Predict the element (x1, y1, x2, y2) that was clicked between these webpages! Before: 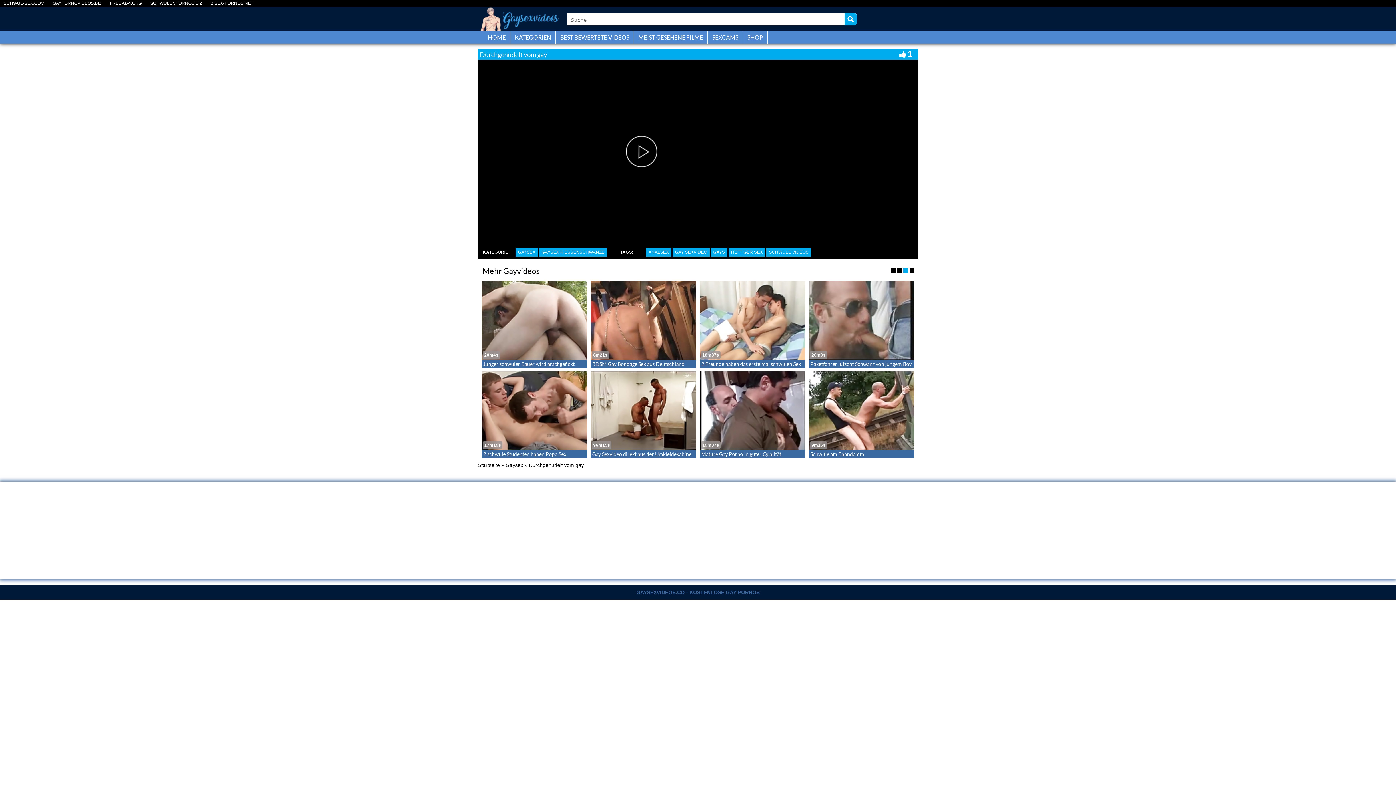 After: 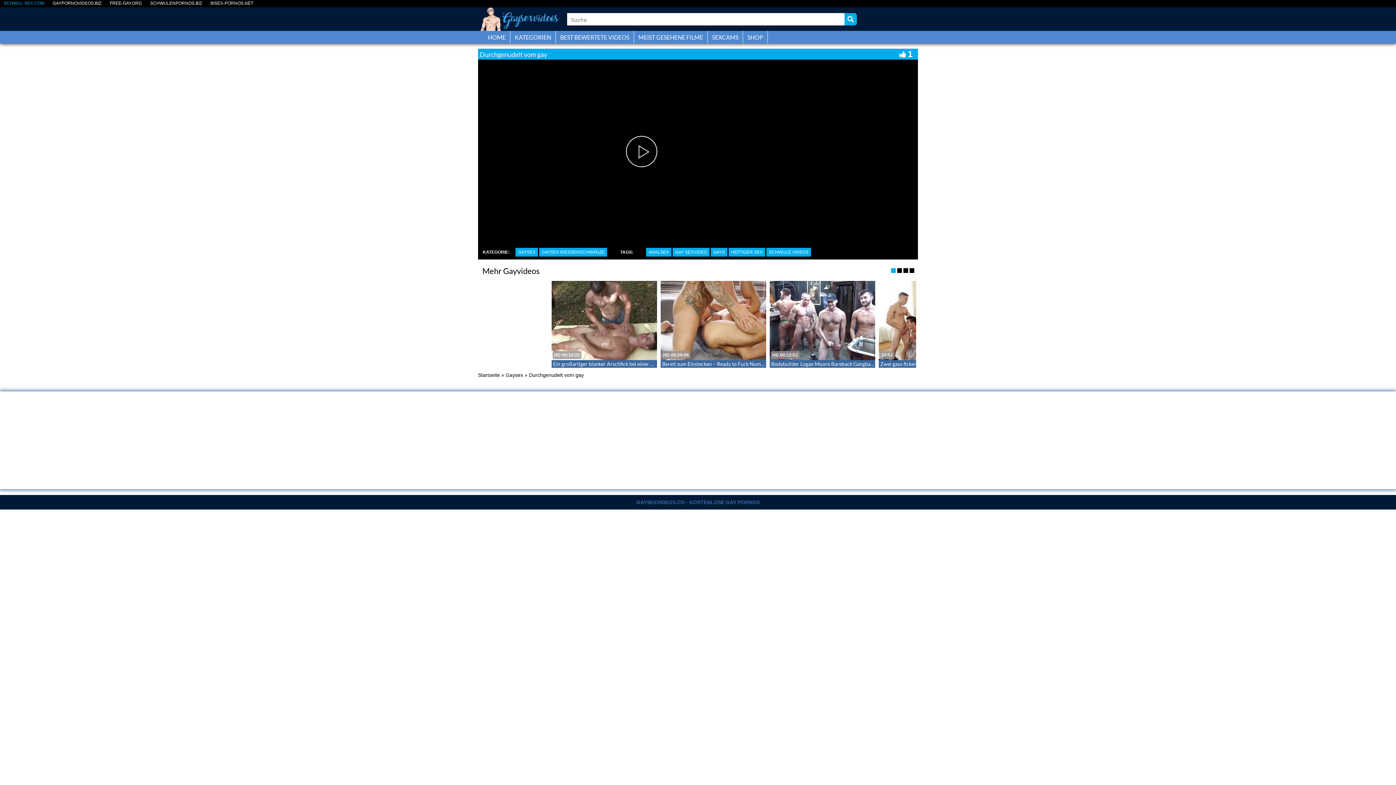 Action: bbox: (0, 2, 48, 4) label: SCHWUL-SEX.COM